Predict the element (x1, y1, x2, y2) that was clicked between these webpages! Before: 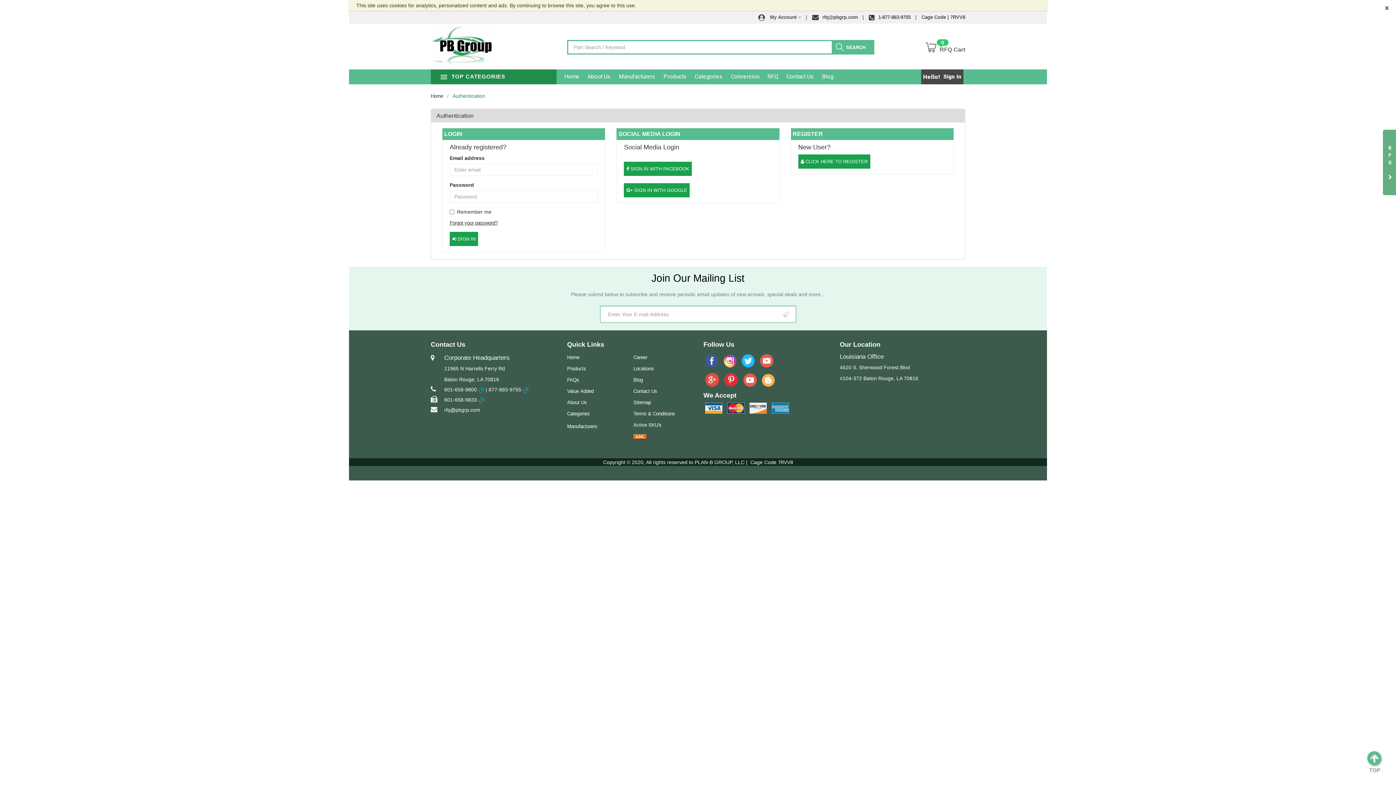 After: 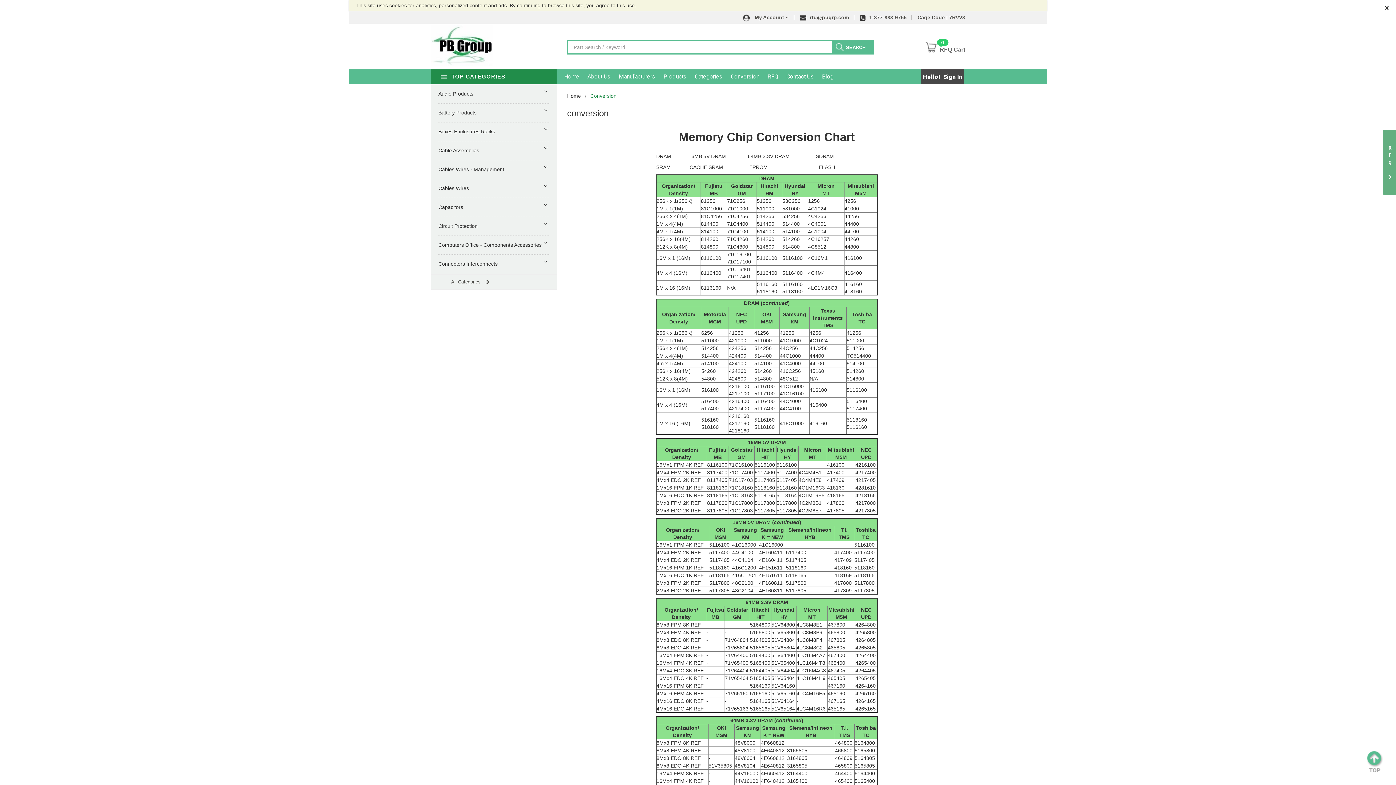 Action: label: Conversion bbox: (730, 73, 759, 80)